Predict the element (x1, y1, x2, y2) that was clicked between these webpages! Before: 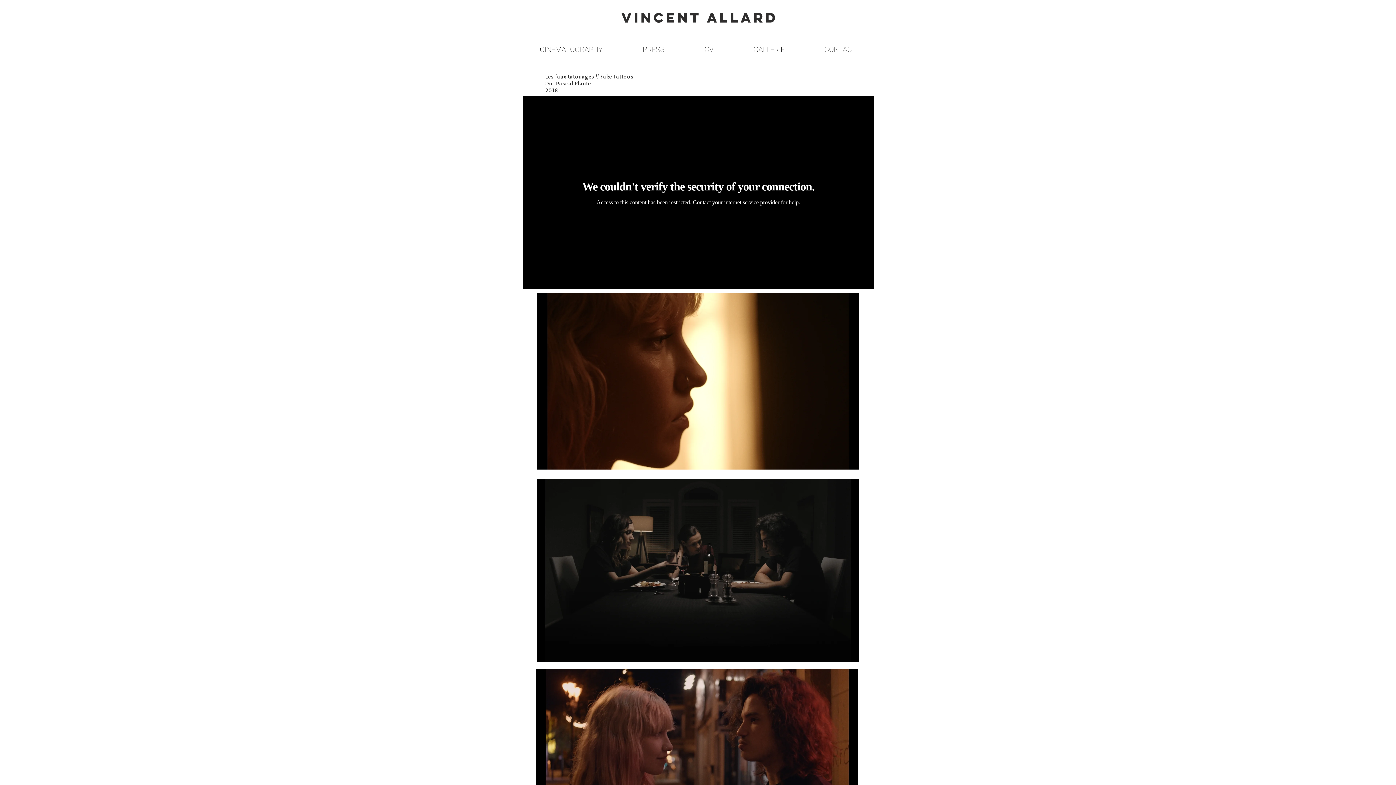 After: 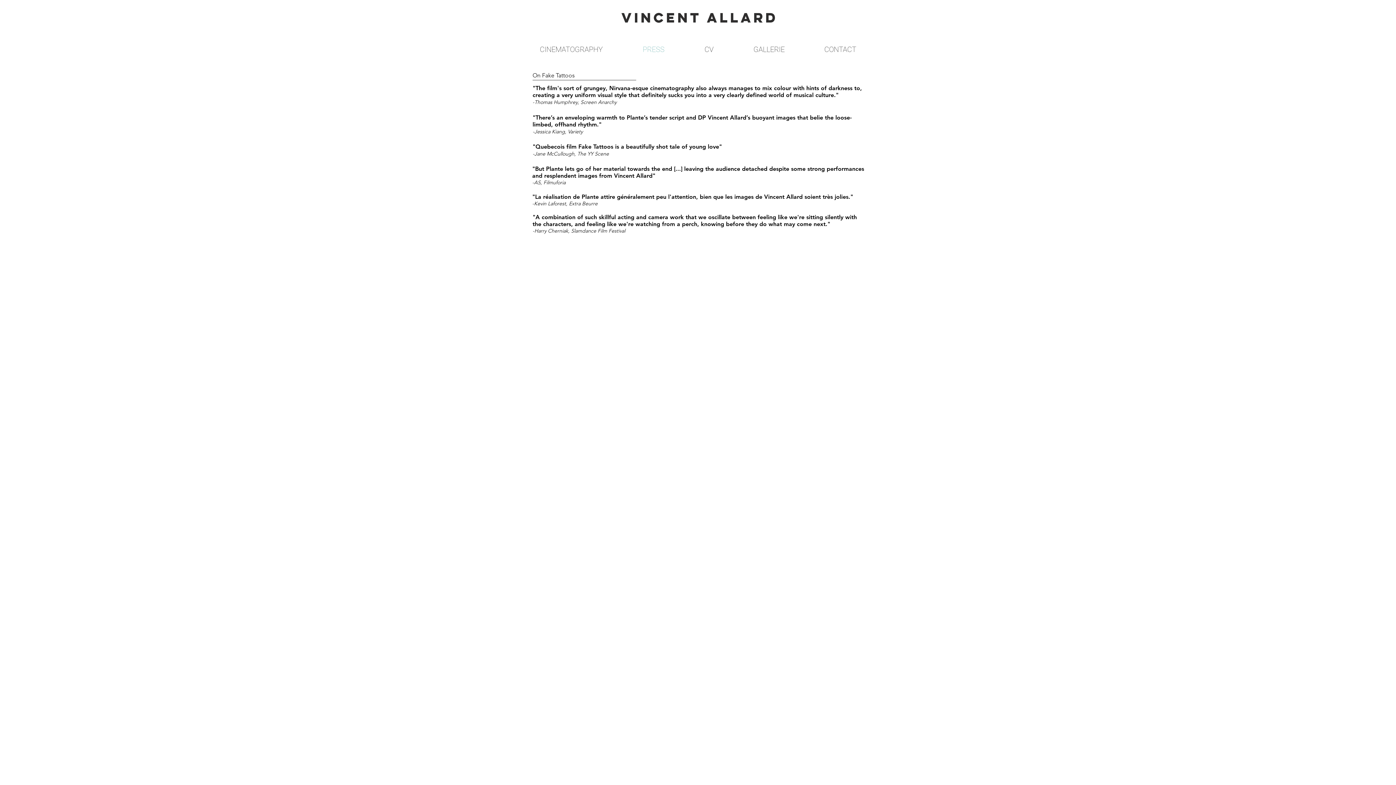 Action: bbox: (622, 39, 684, 59) label: PRESS